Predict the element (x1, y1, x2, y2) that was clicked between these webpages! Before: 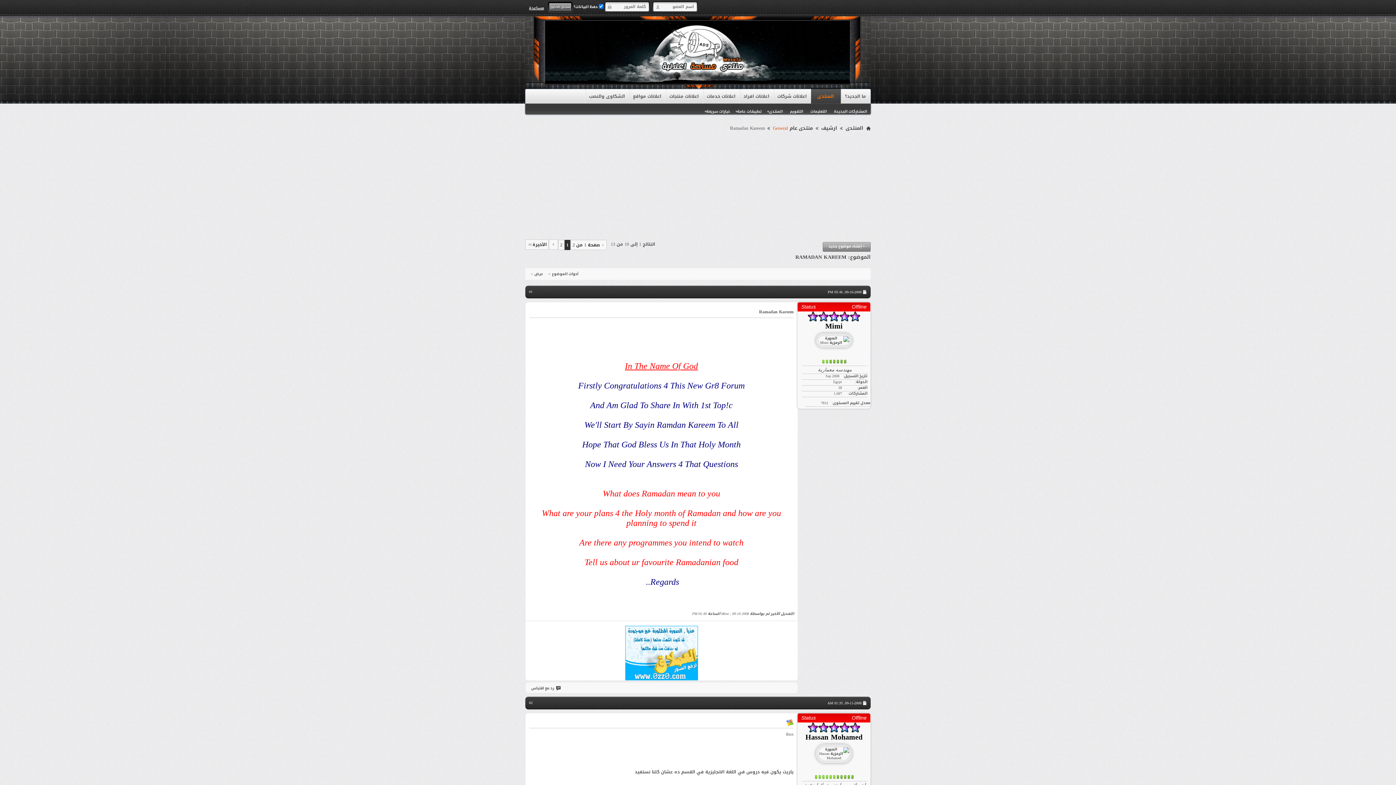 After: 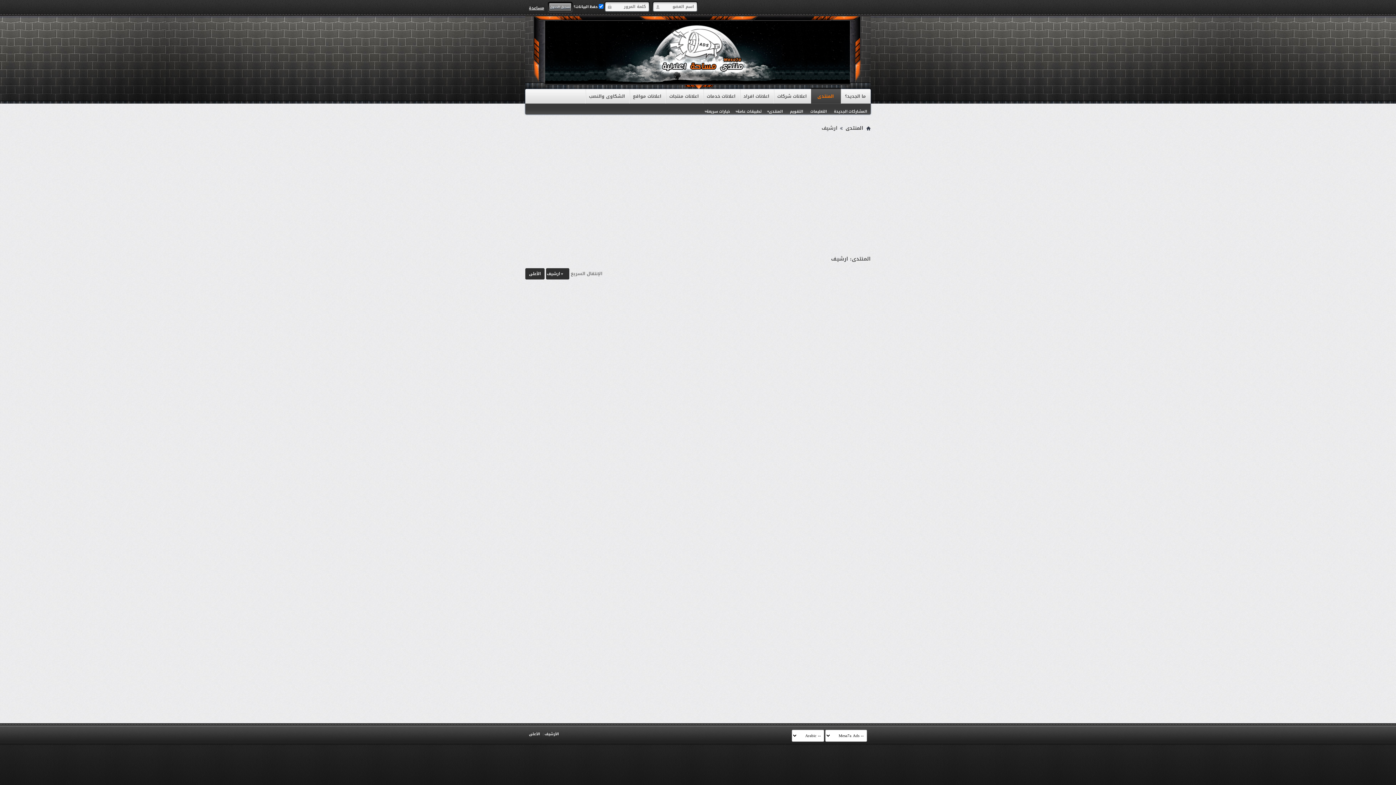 Action: bbox: (819, 125, 839, 131) label: ارشيف